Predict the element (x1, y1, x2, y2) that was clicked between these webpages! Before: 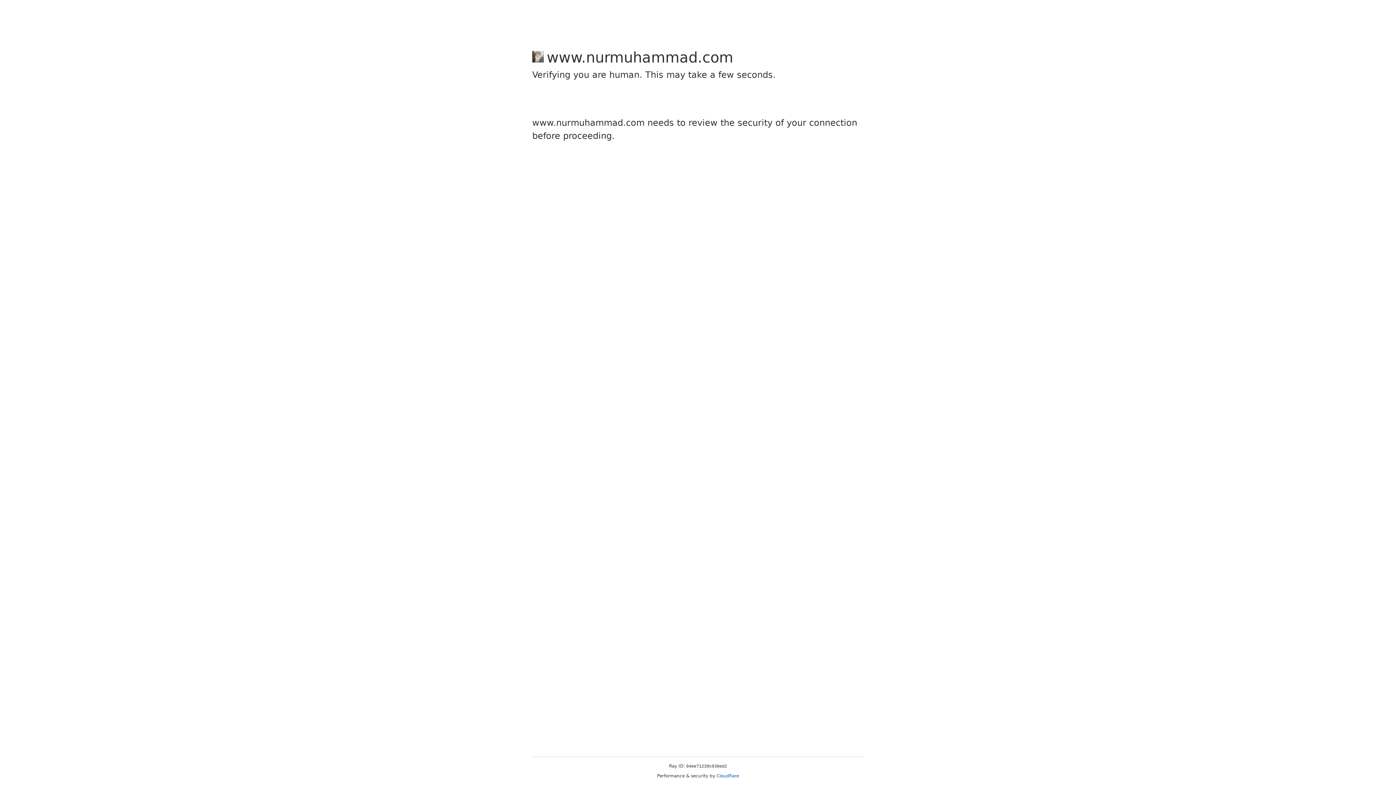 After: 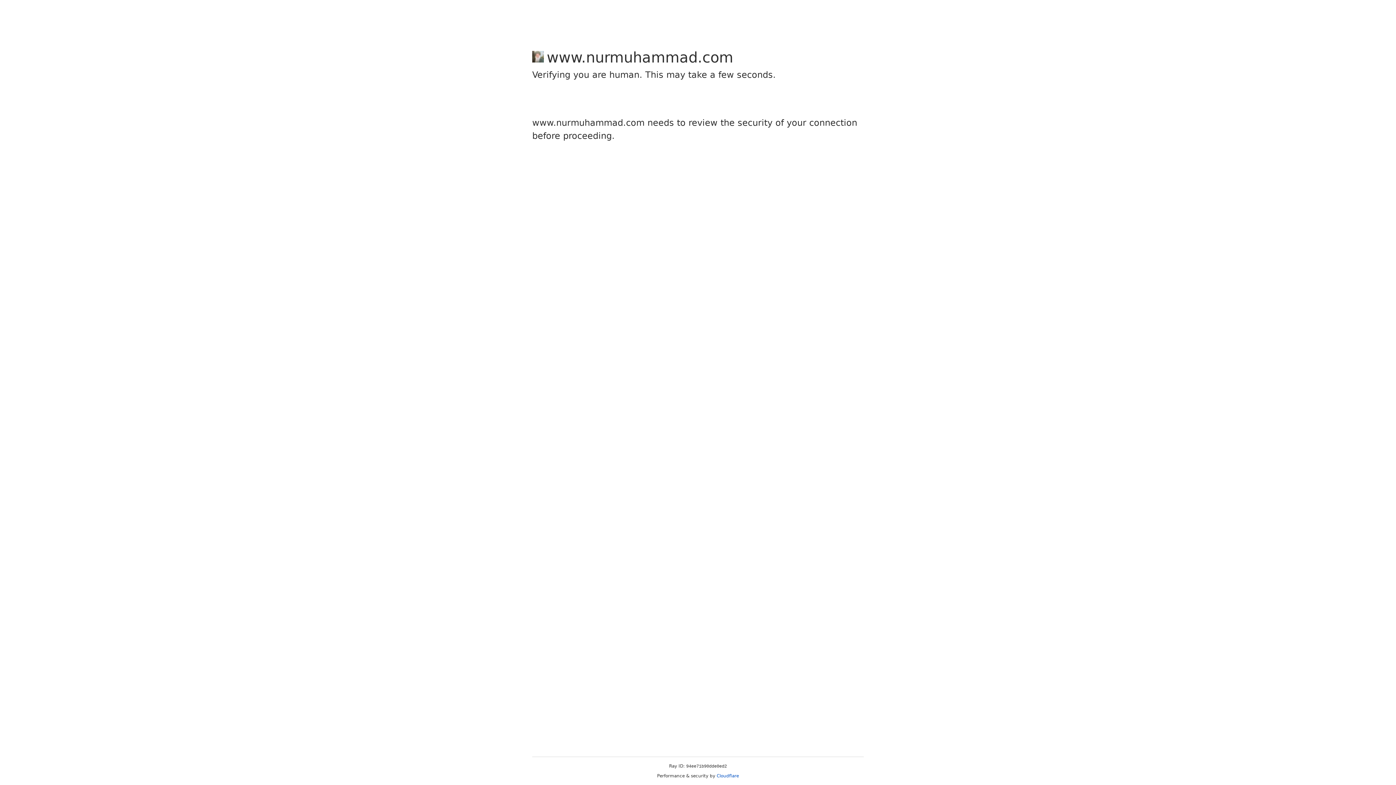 Action: label: Cloudflare bbox: (716, 773, 739, 778)